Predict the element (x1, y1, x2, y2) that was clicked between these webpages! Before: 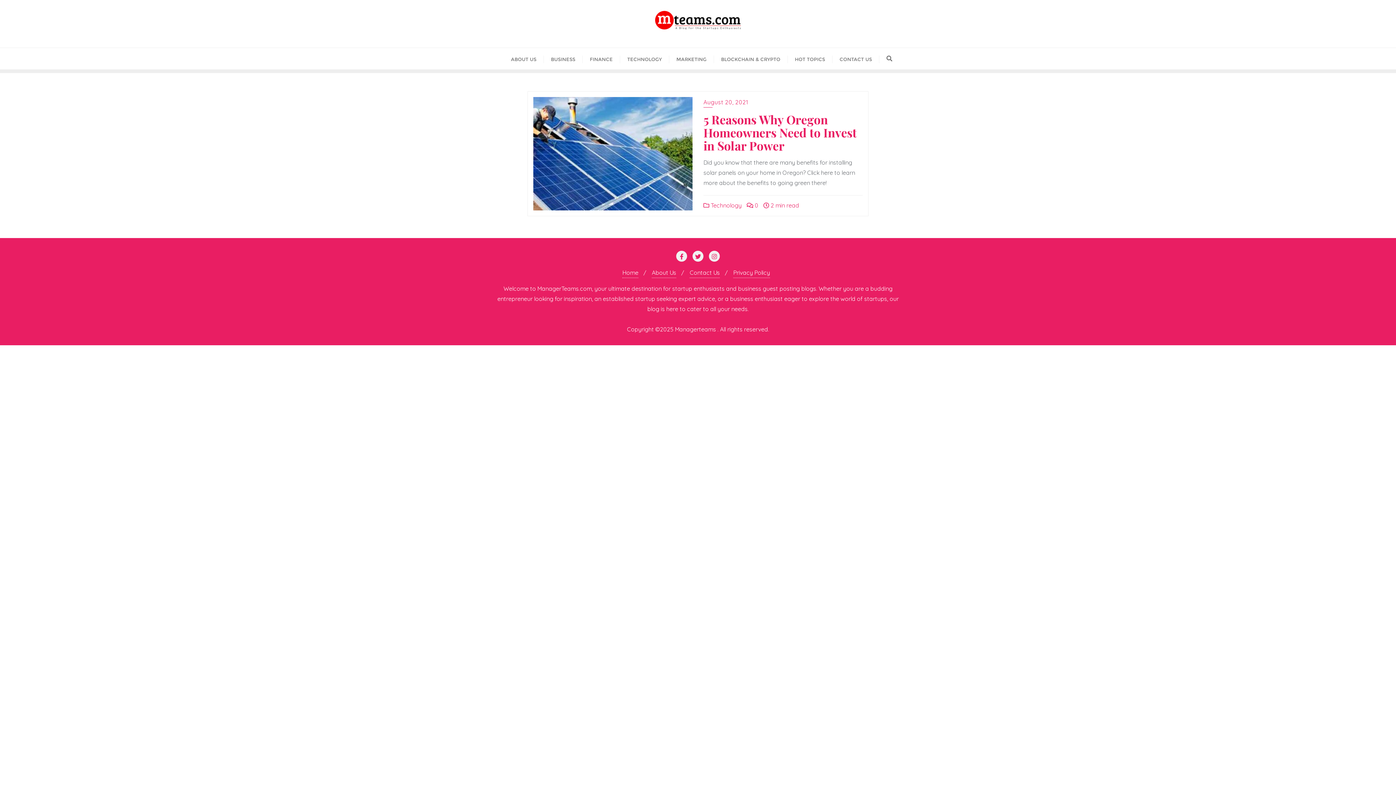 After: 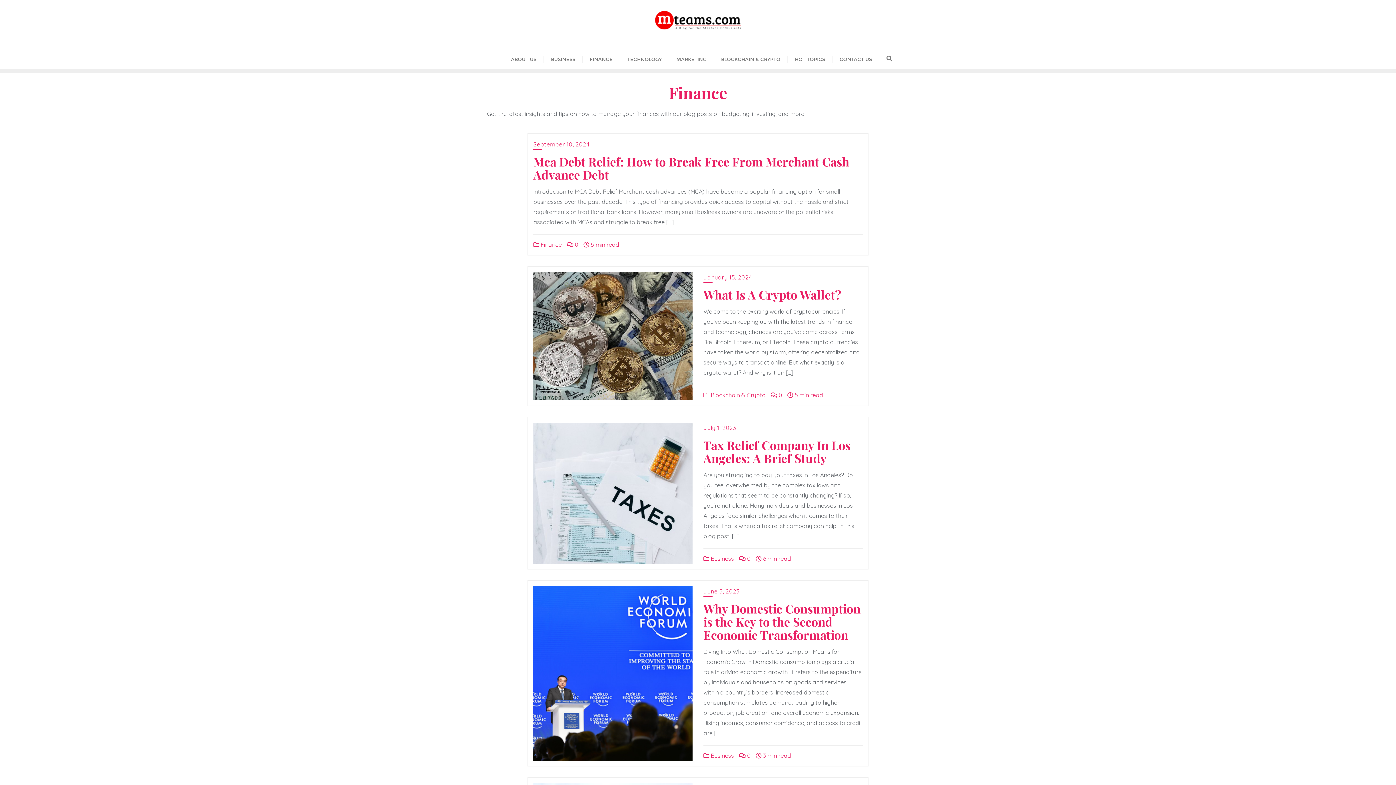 Action: bbox: (582, 47, 620, 69) label: FINANCE